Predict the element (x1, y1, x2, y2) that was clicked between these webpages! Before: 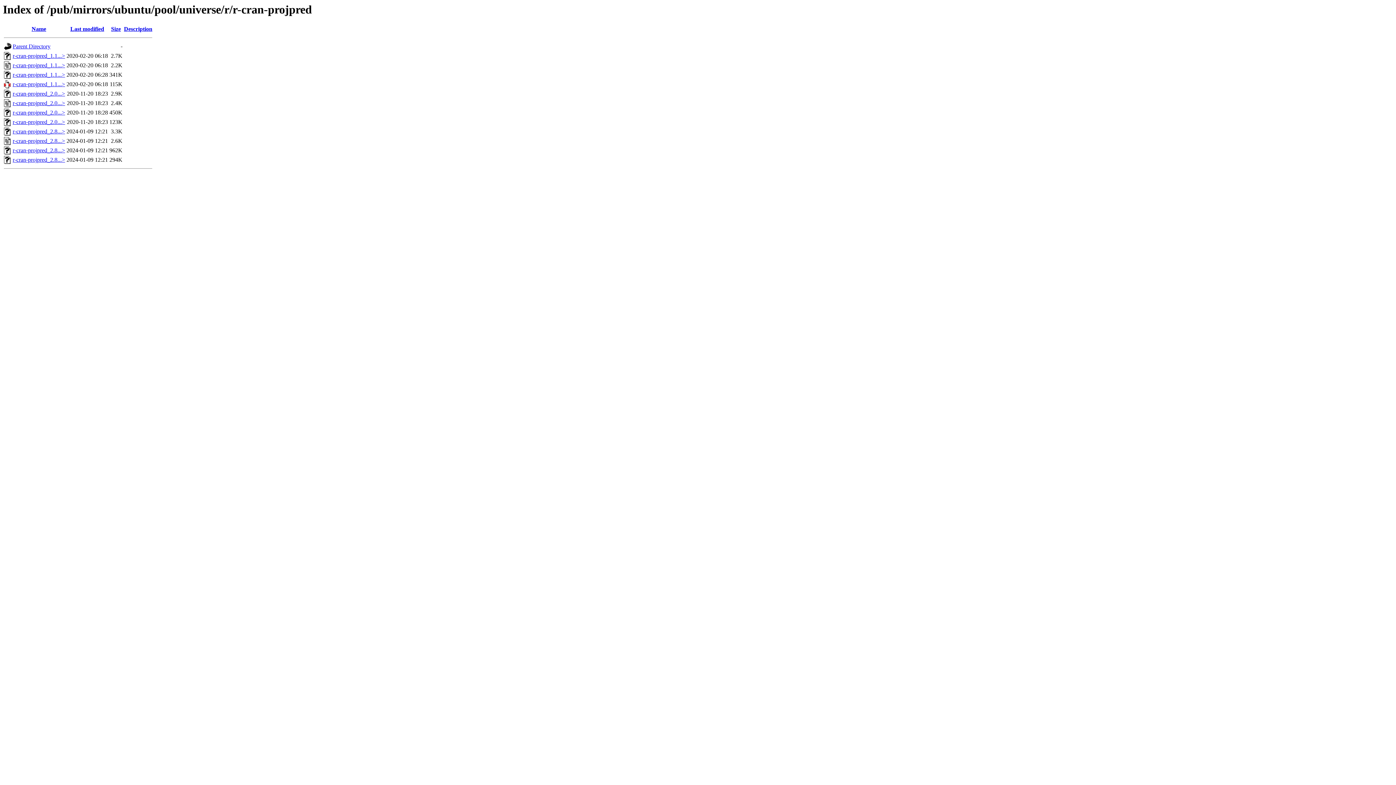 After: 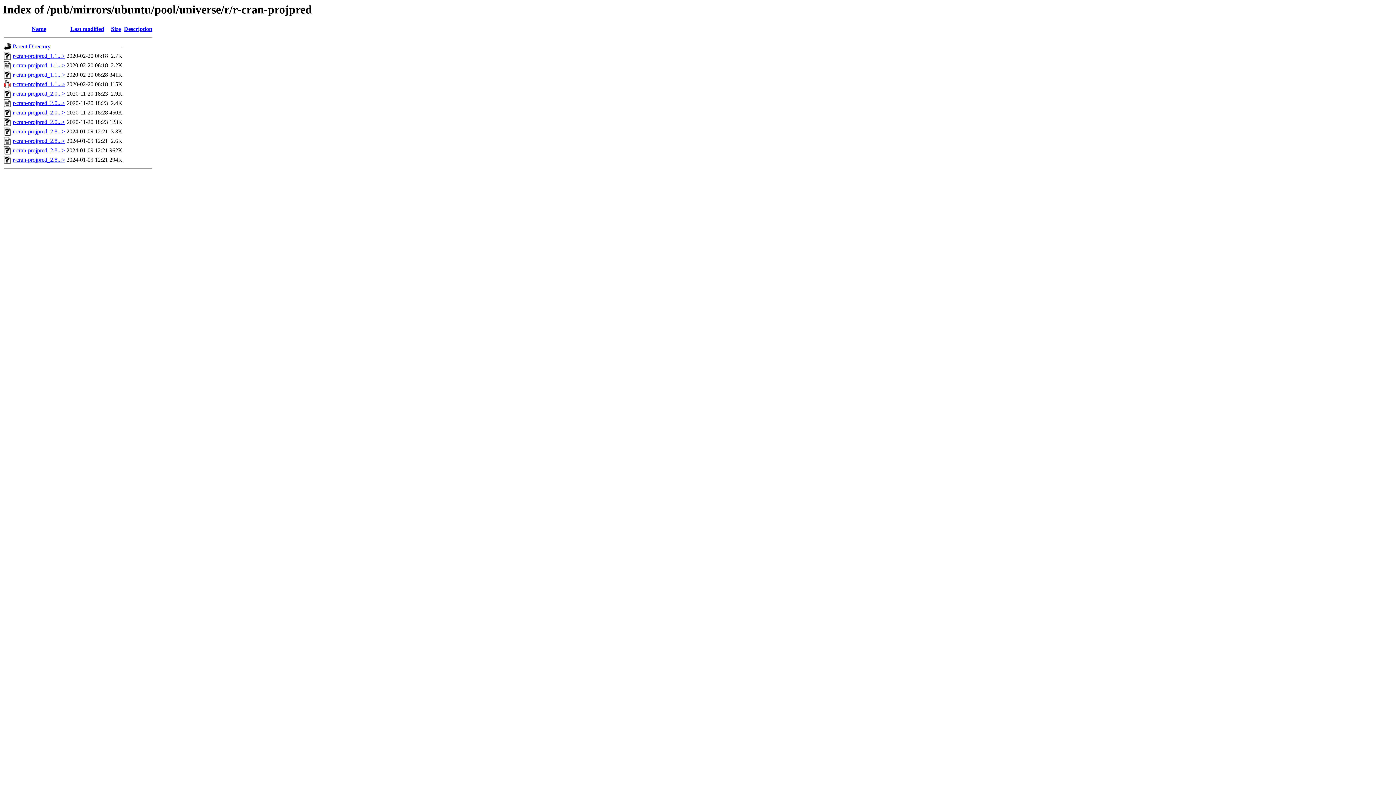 Action: label: r-cran-projpred_2.0...> bbox: (12, 90, 65, 96)